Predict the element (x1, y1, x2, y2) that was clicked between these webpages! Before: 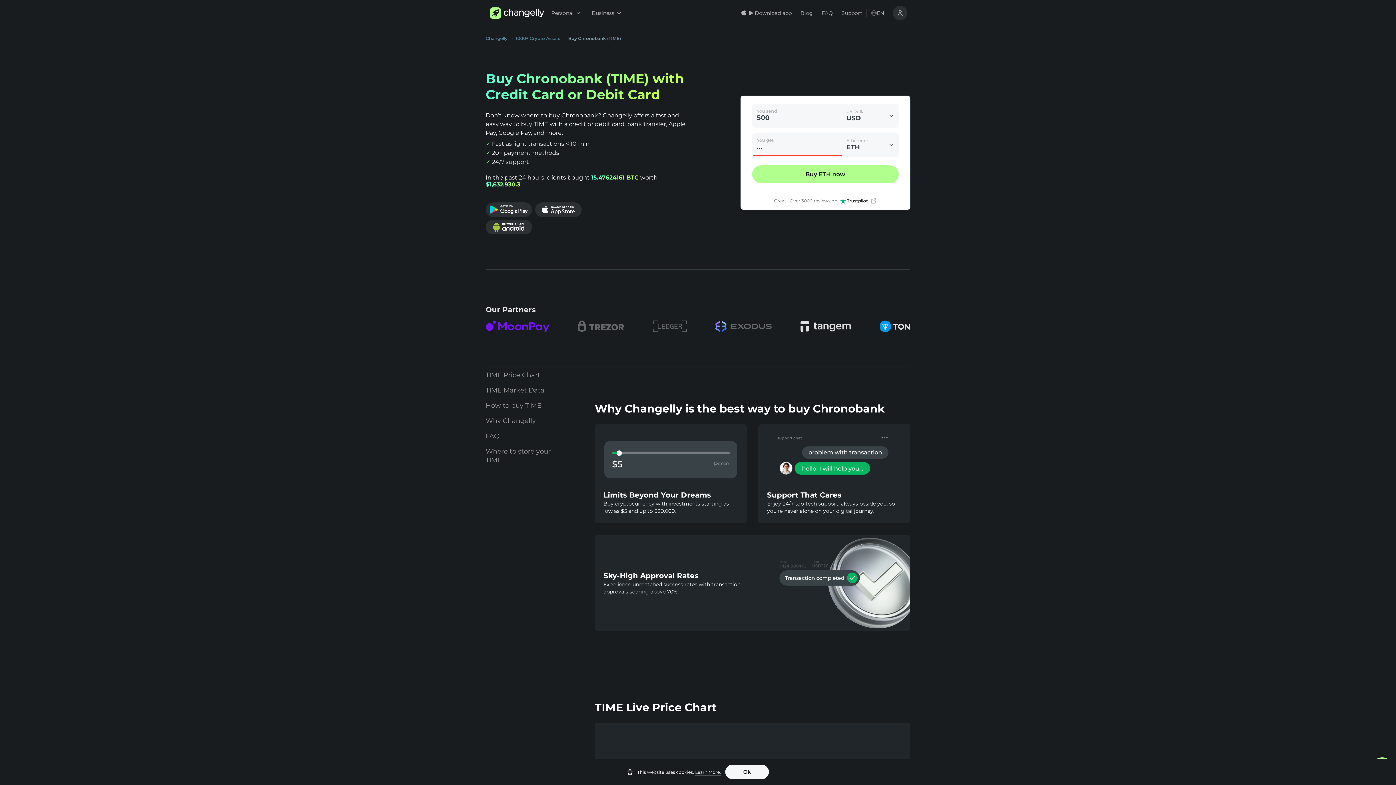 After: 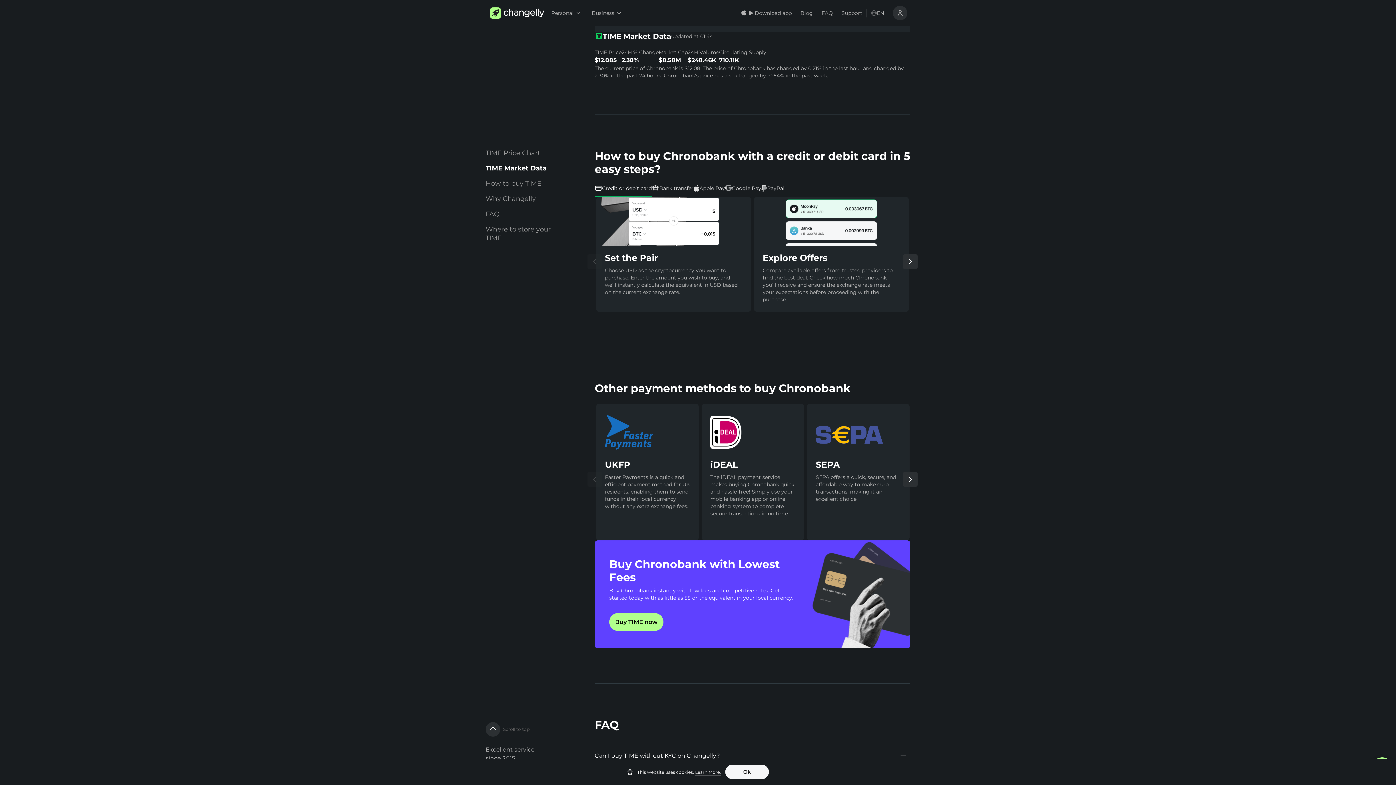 Action: bbox: (485, 382, 564, 398) label: TIME Market Data